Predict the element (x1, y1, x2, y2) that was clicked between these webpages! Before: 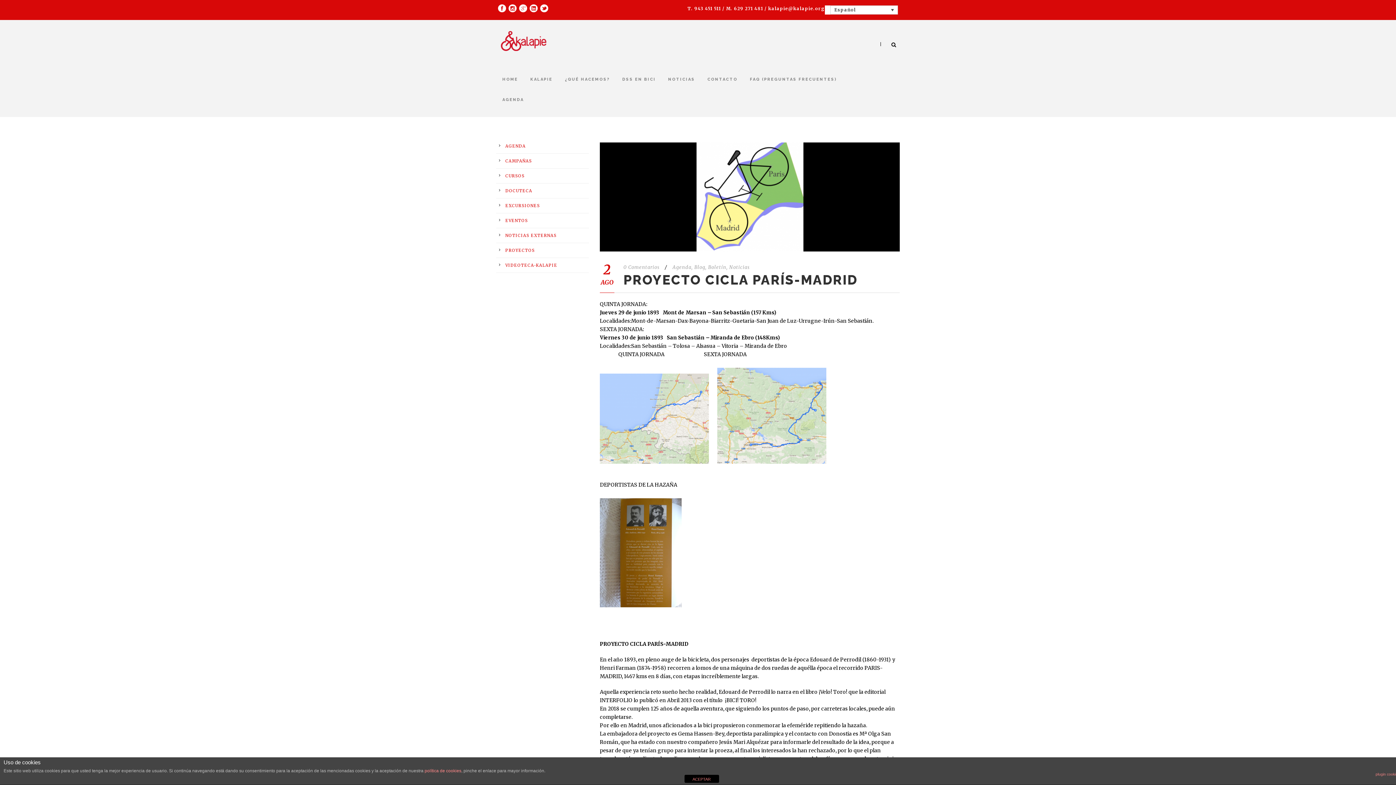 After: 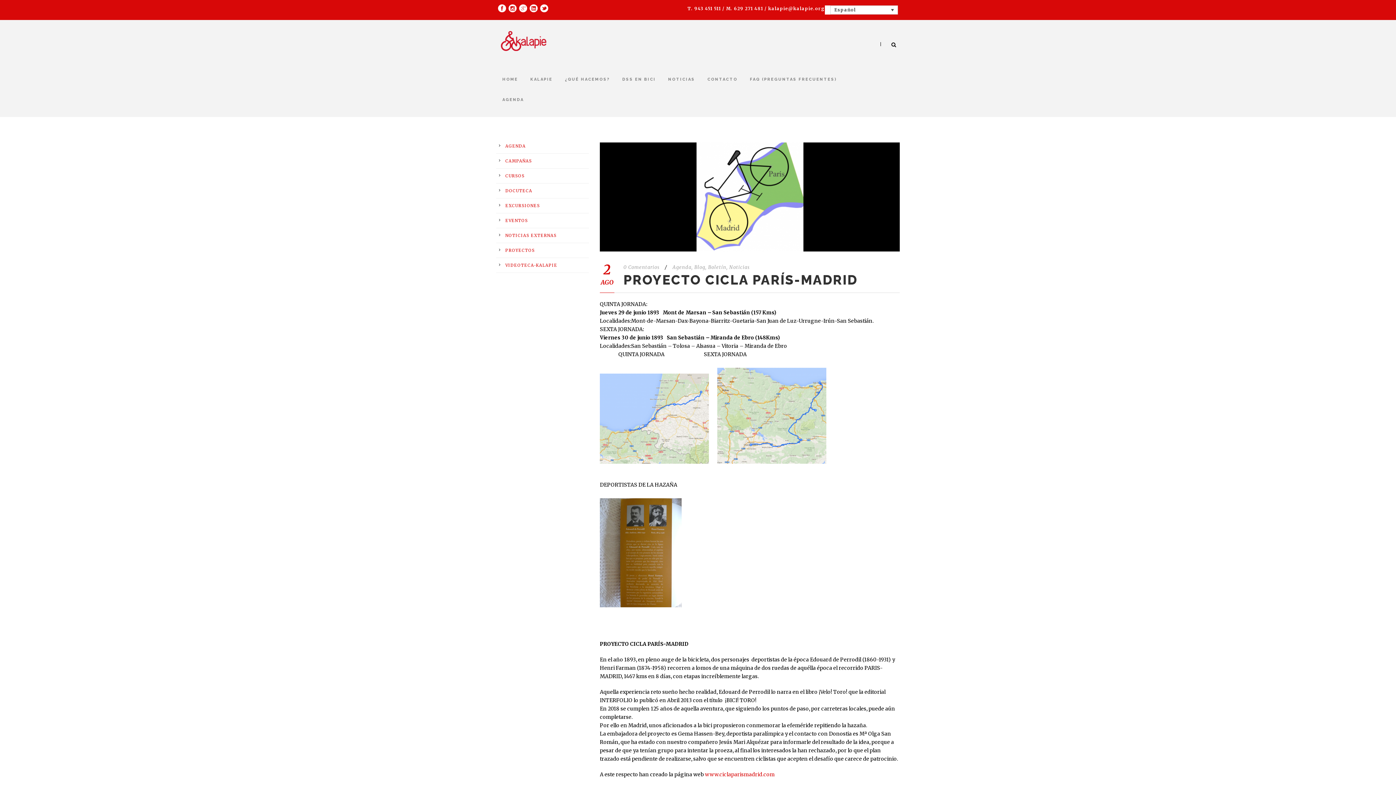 Action: bbox: (684, 775, 719, 783) label: ACEPTAR